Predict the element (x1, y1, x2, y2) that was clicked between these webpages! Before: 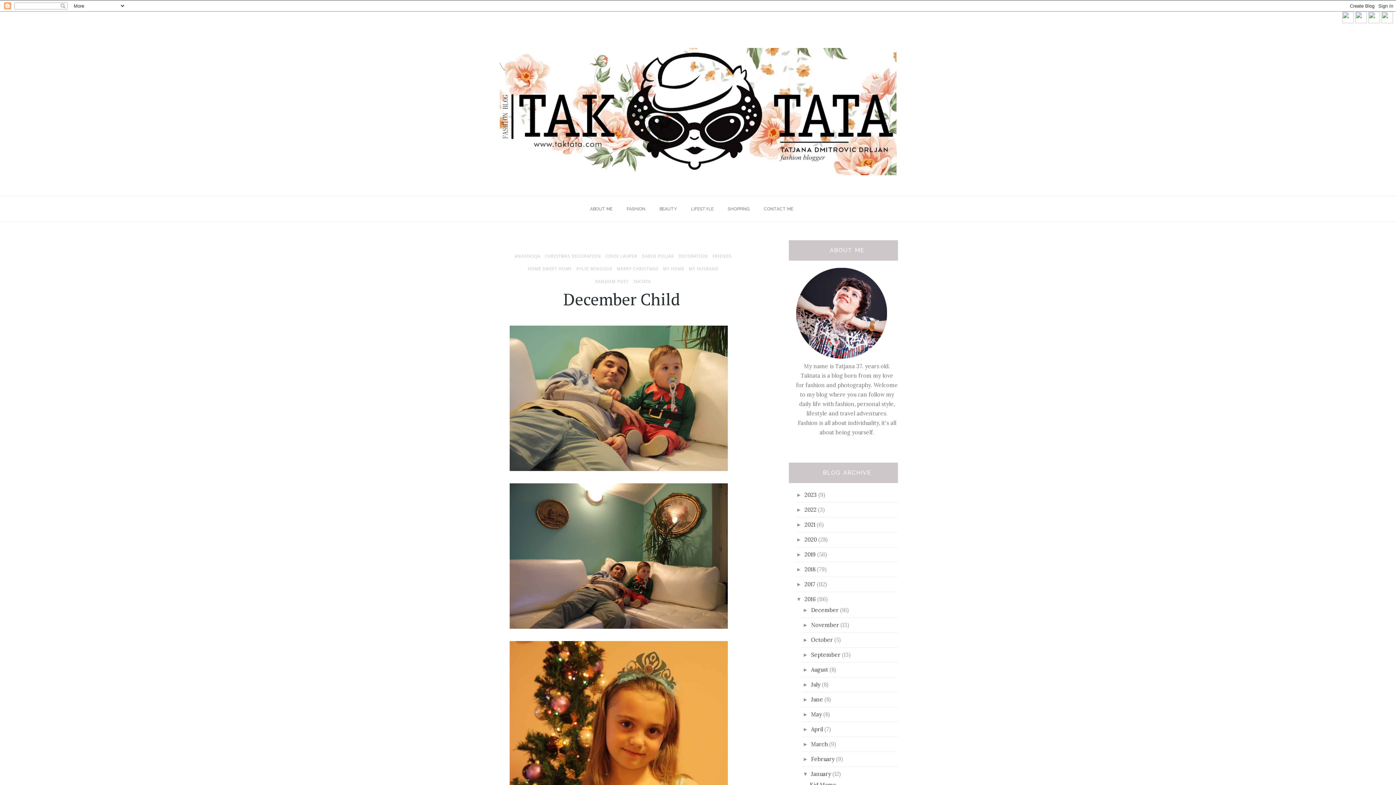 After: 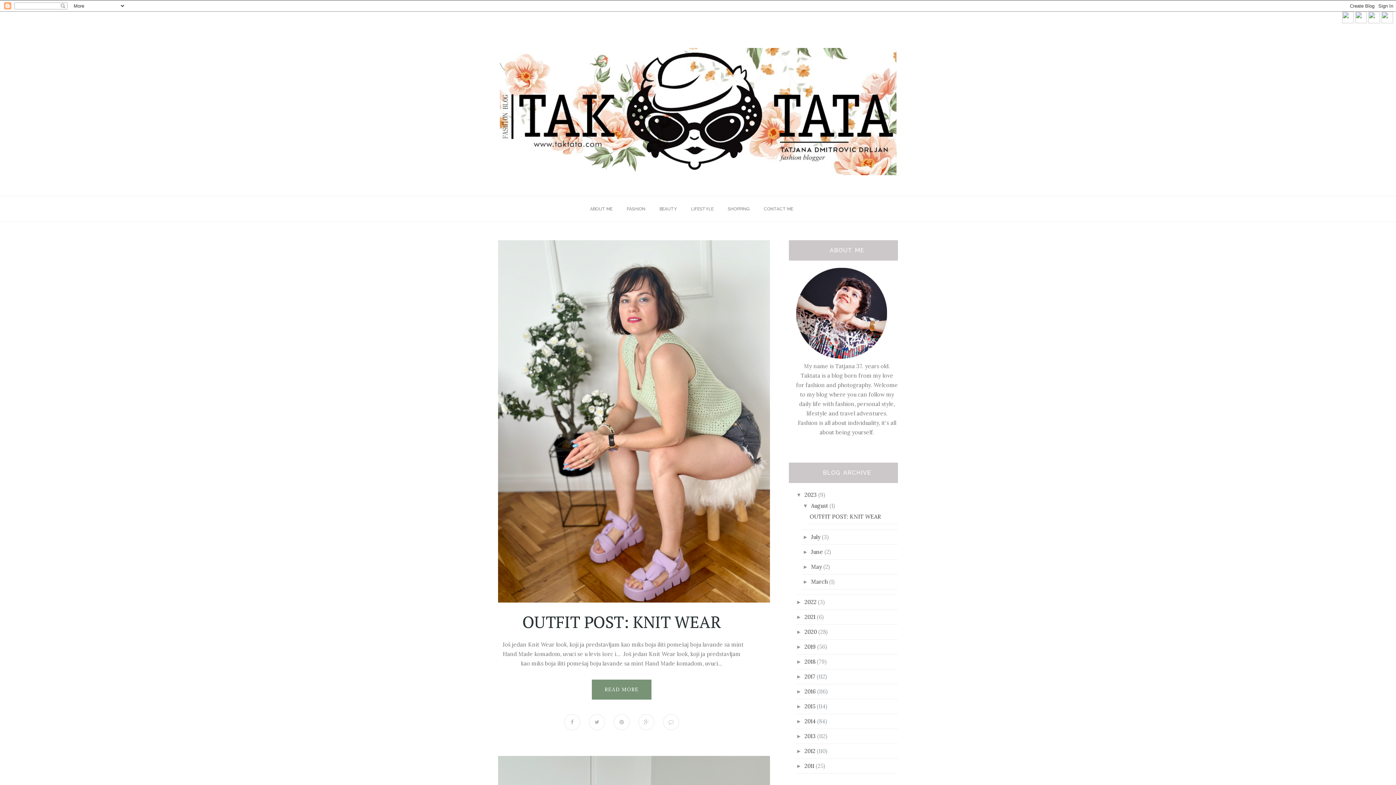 Action: label: 2023 bbox: (804, 491, 817, 498)